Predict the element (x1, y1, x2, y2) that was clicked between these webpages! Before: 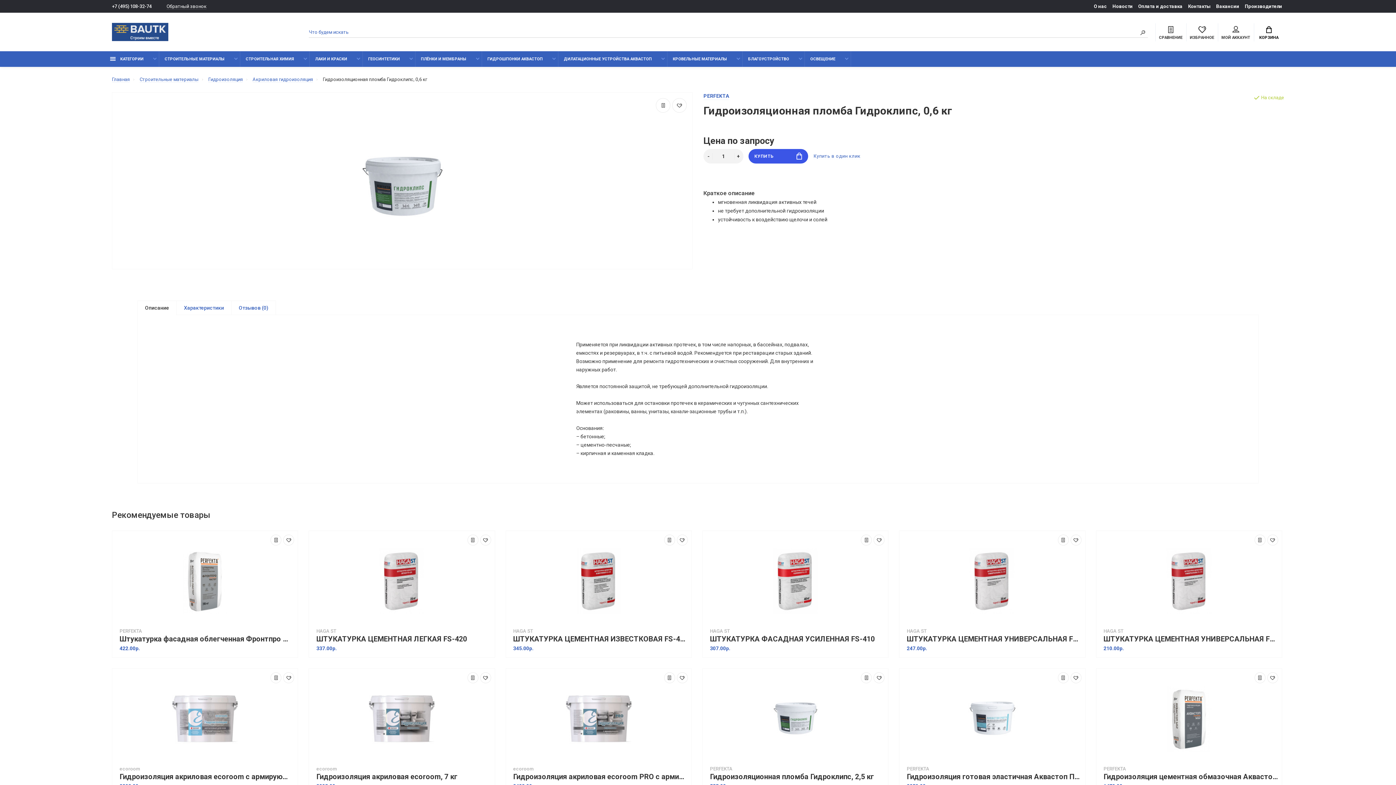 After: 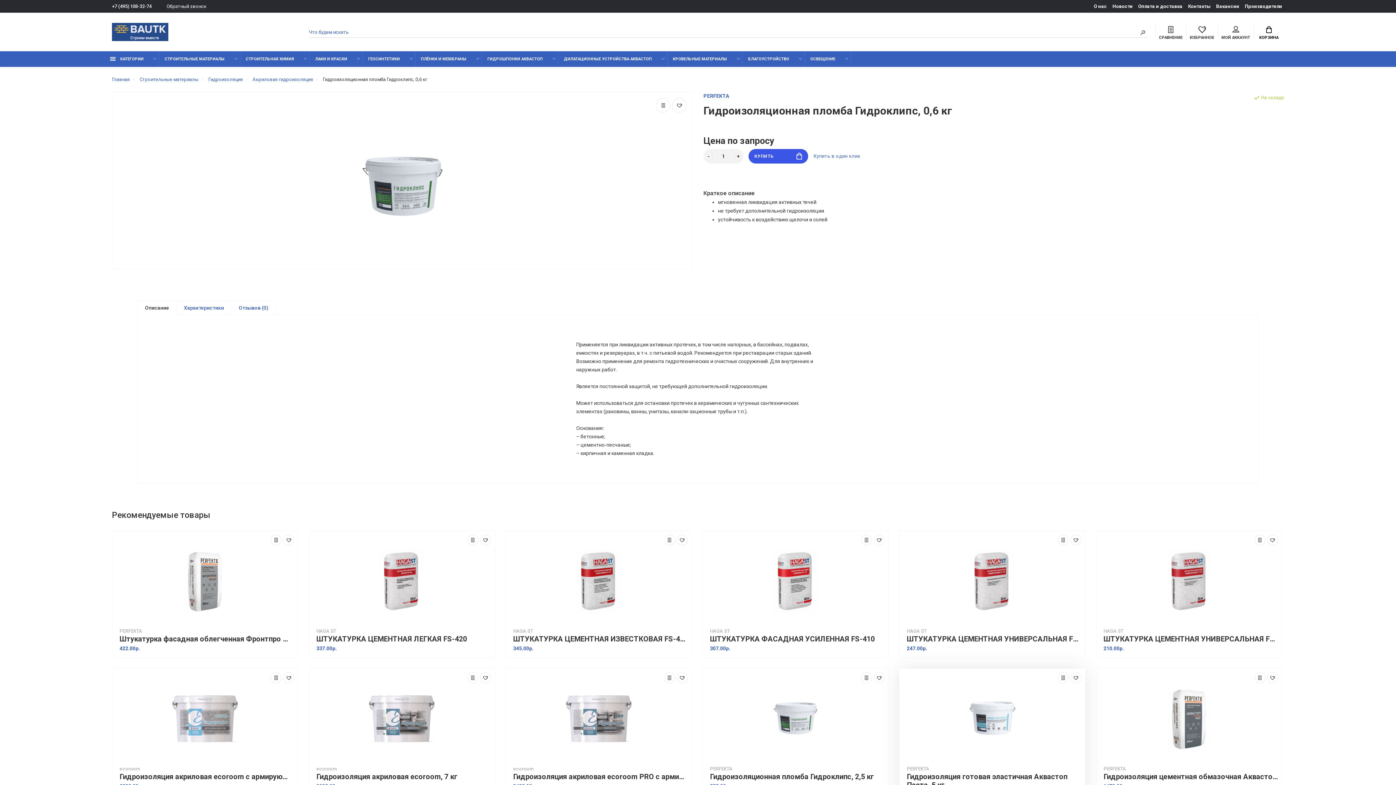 Action: bbox: (1070, 672, 1081, 683)